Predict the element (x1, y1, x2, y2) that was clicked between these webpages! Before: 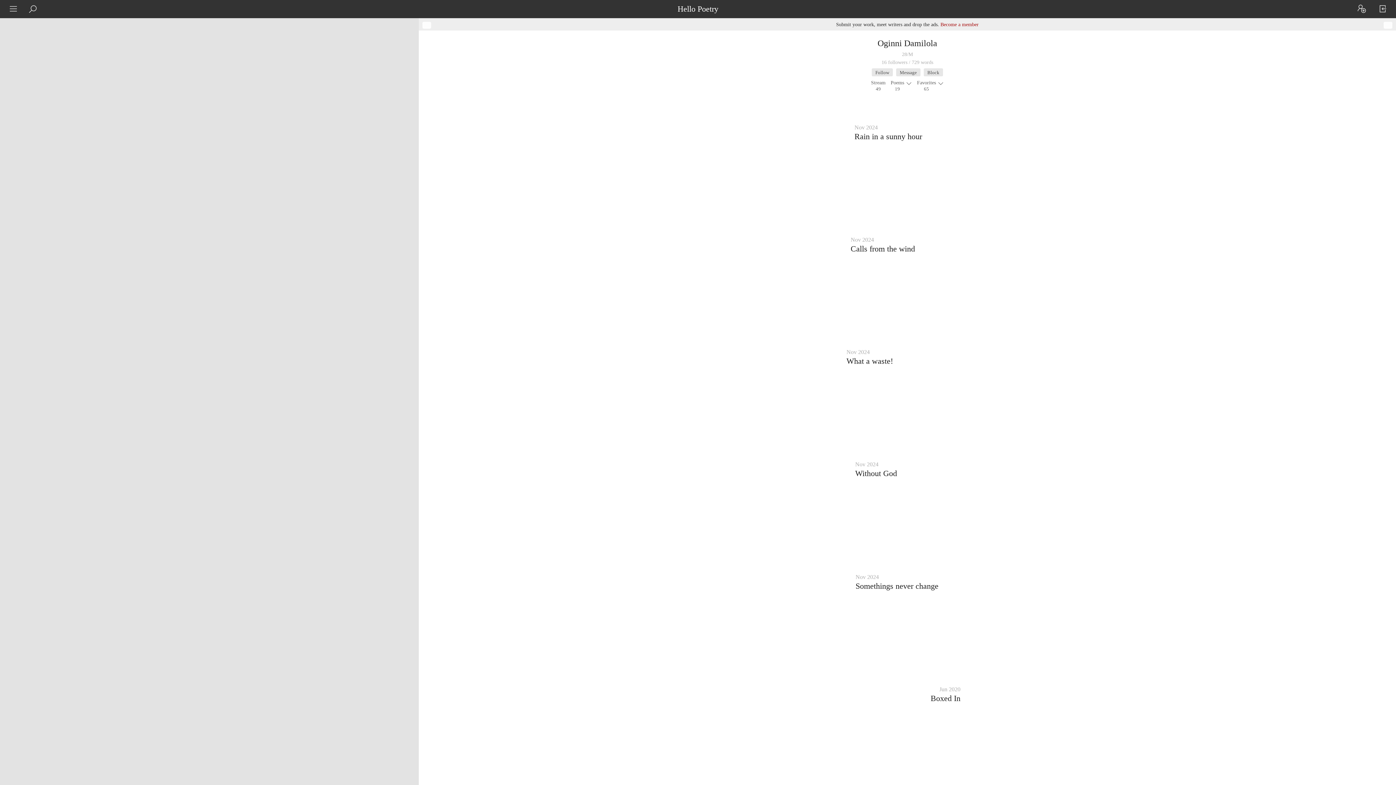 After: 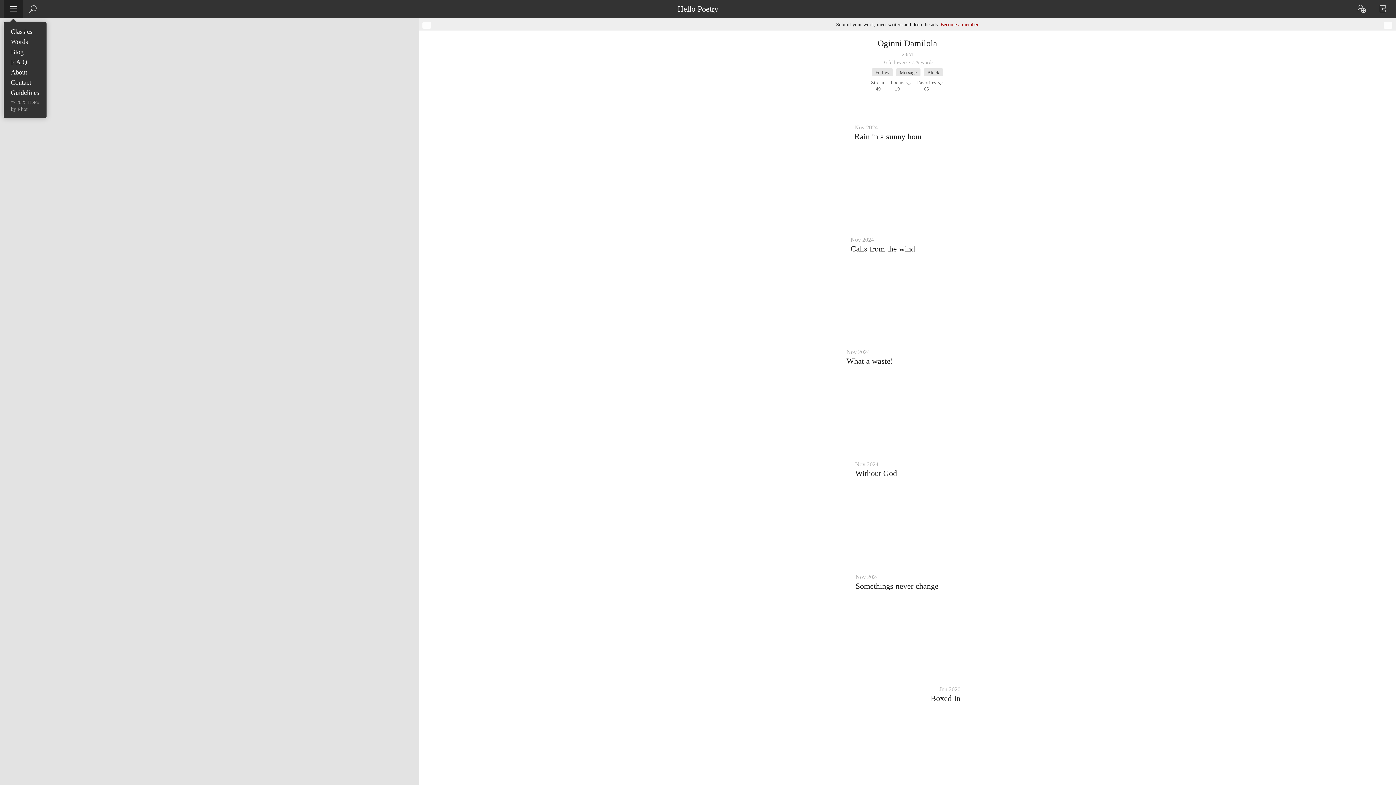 Action: bbox: (3, 0, 23, 18)